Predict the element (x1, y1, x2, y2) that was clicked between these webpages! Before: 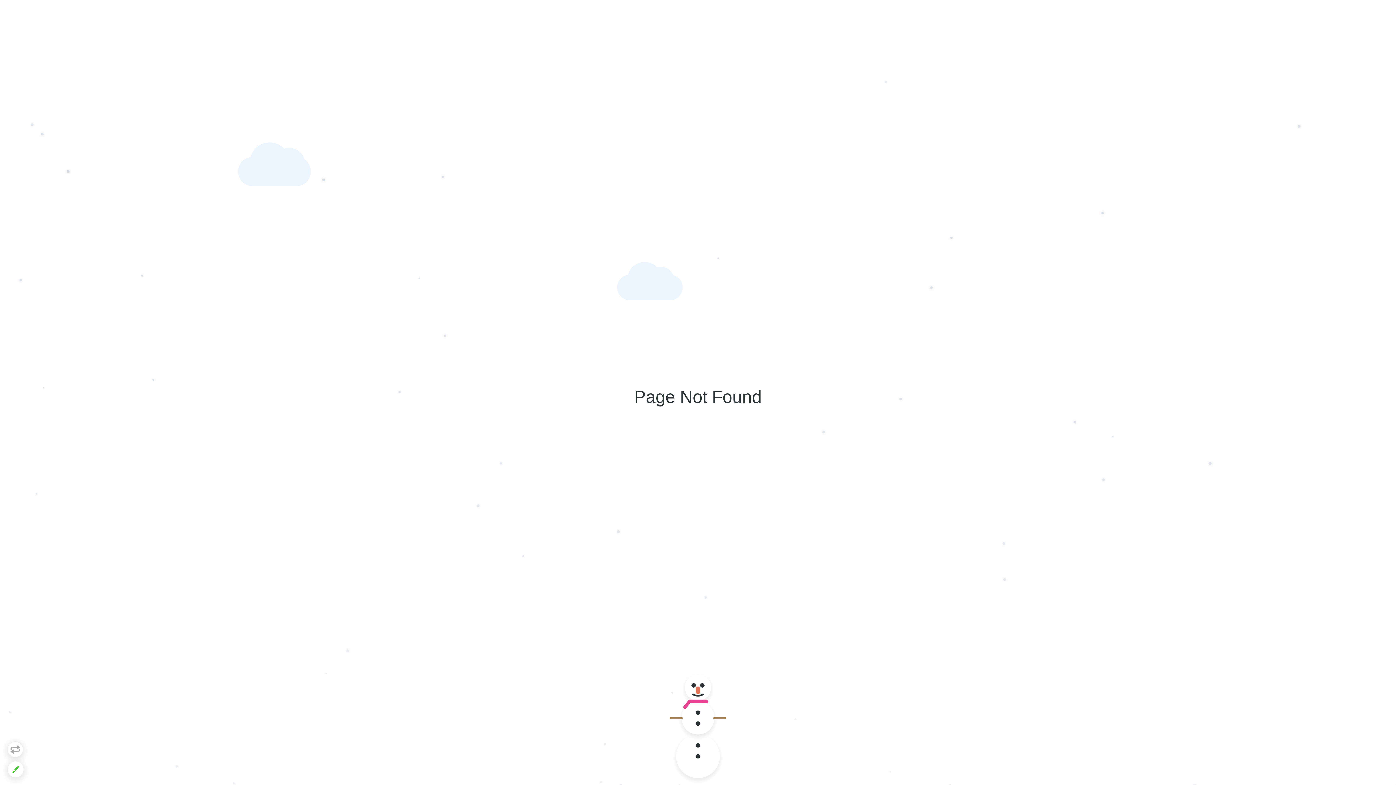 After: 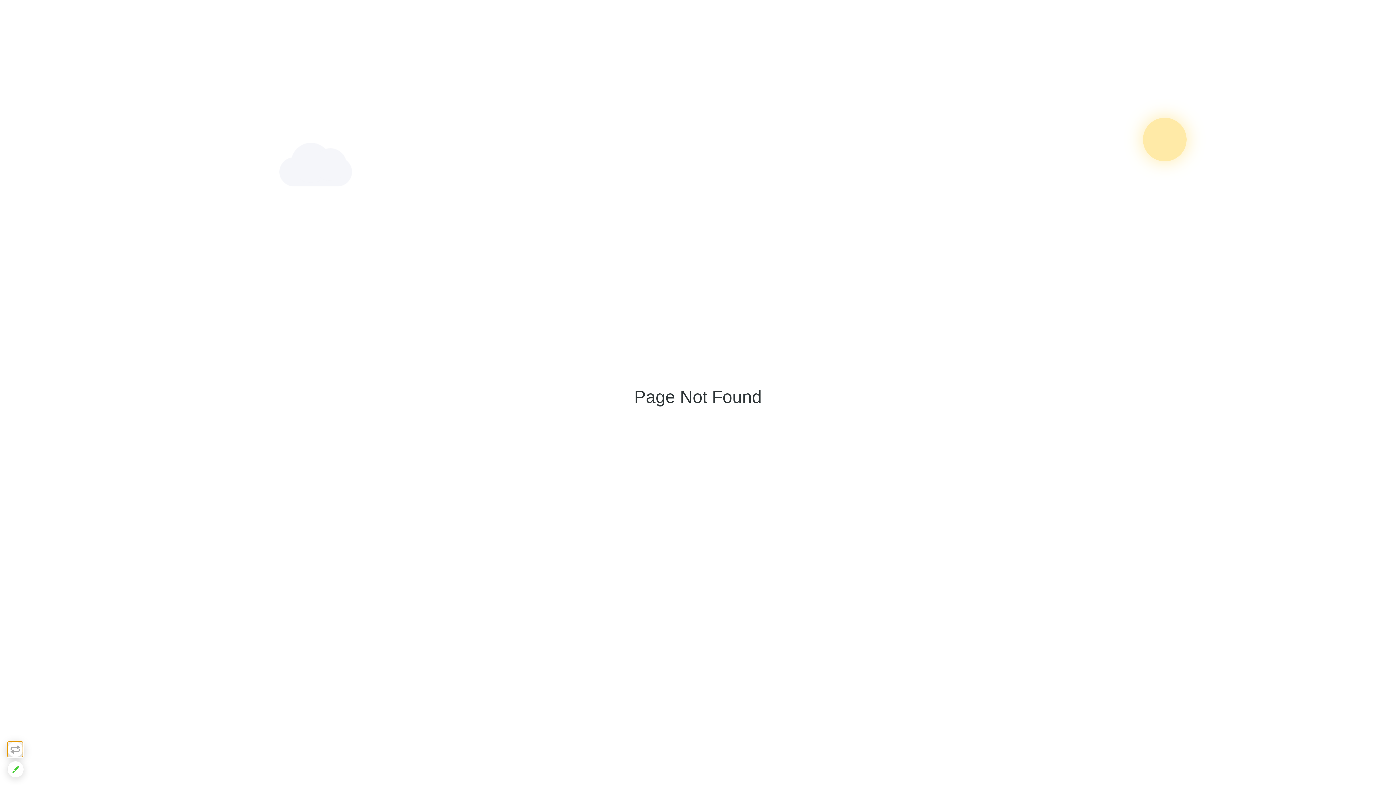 Action: bbox: (7, 741, 23, 757)